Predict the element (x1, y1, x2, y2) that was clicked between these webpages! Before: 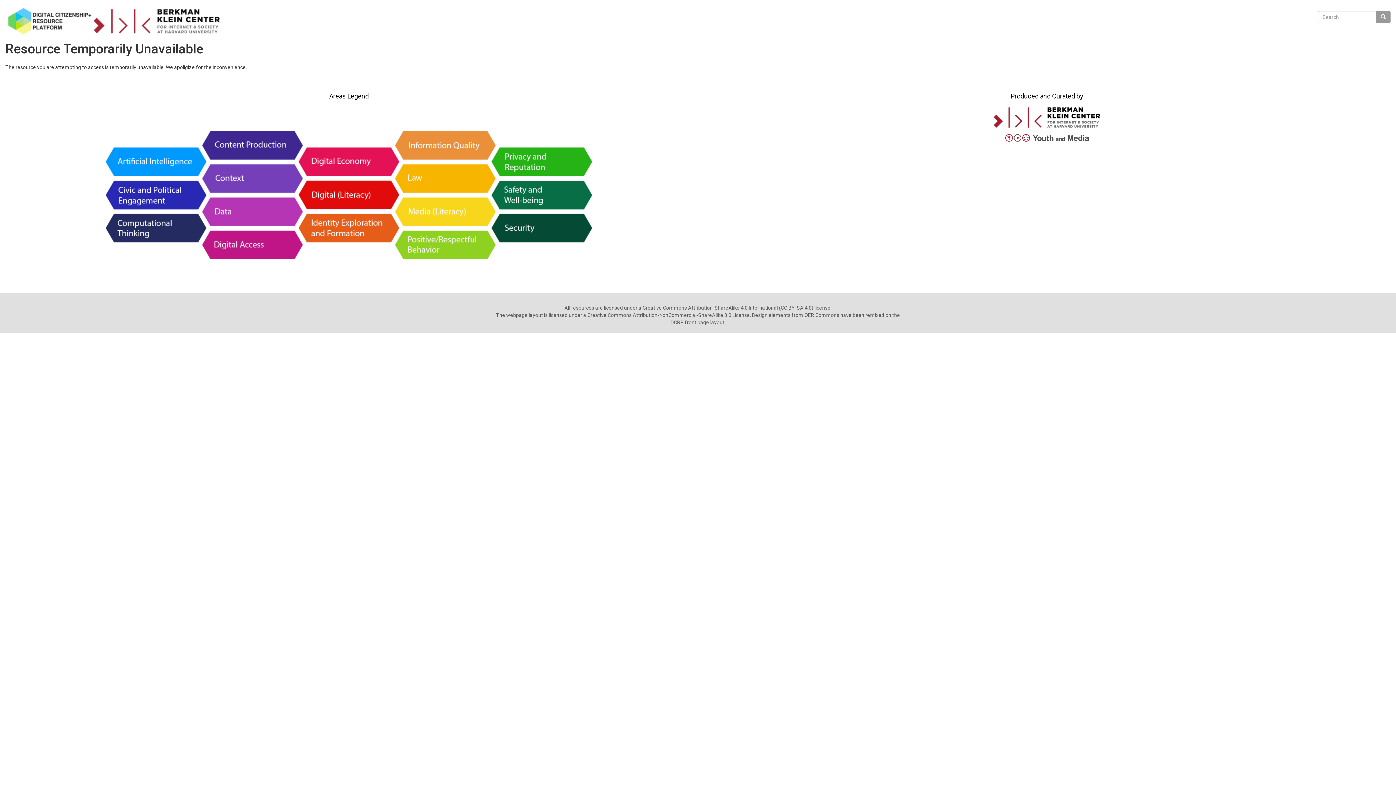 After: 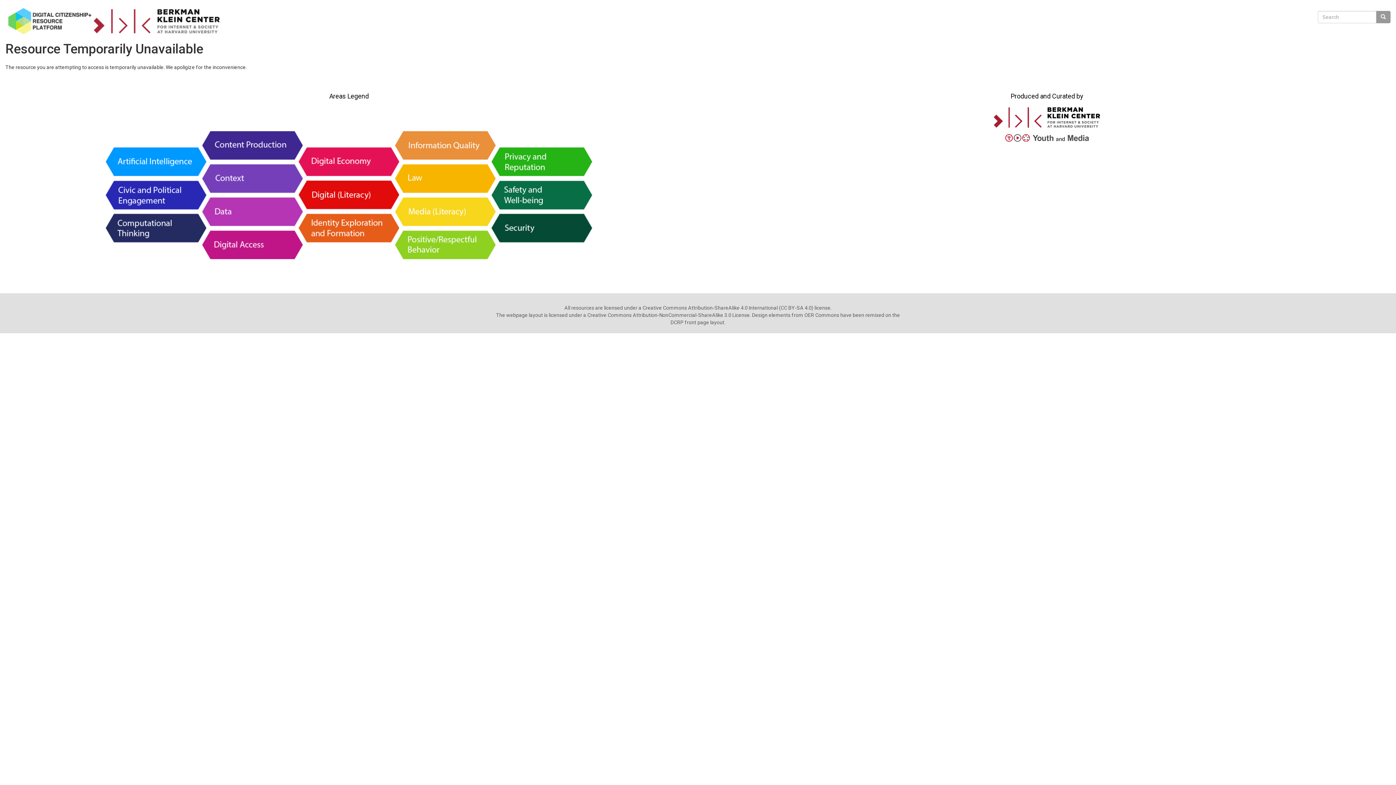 Action: bbox: (992, 113, 1101, 120)